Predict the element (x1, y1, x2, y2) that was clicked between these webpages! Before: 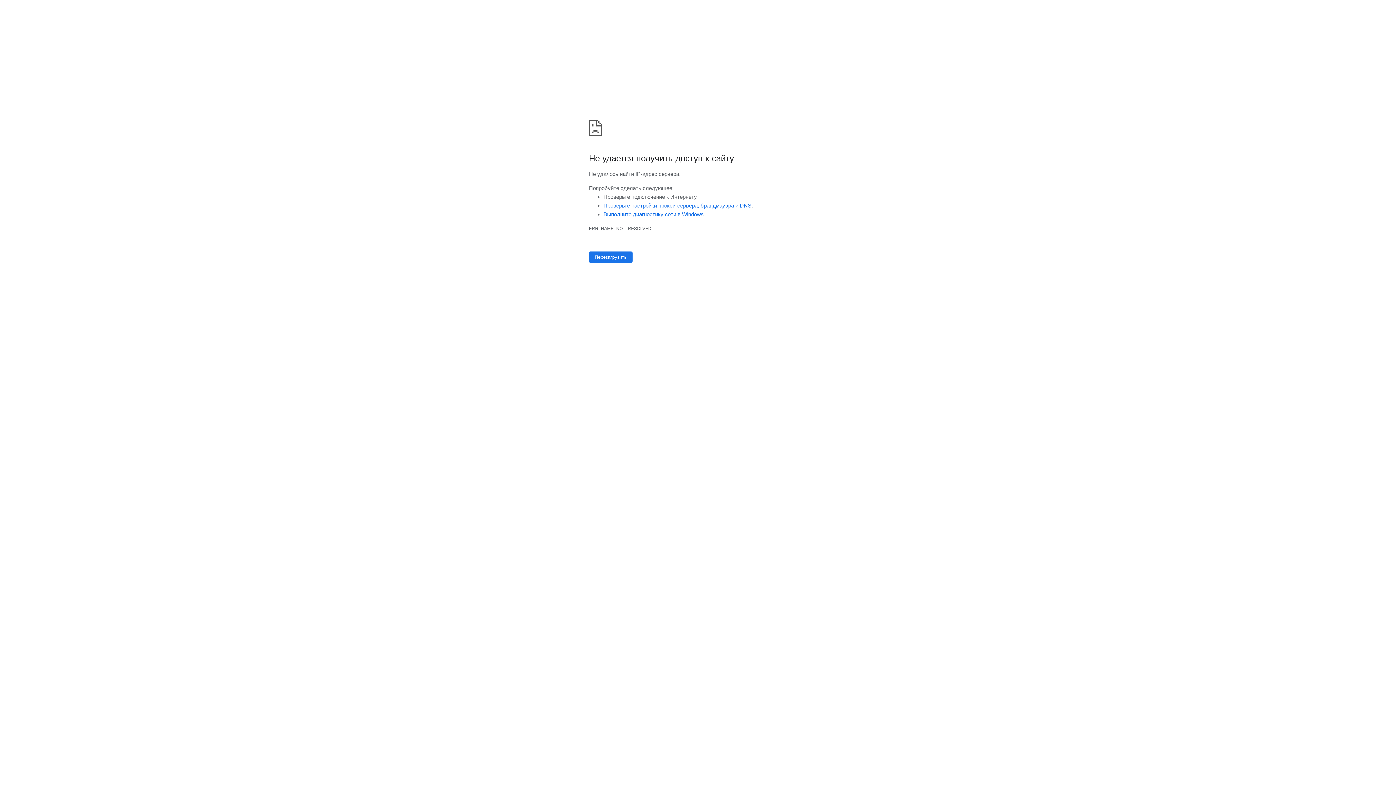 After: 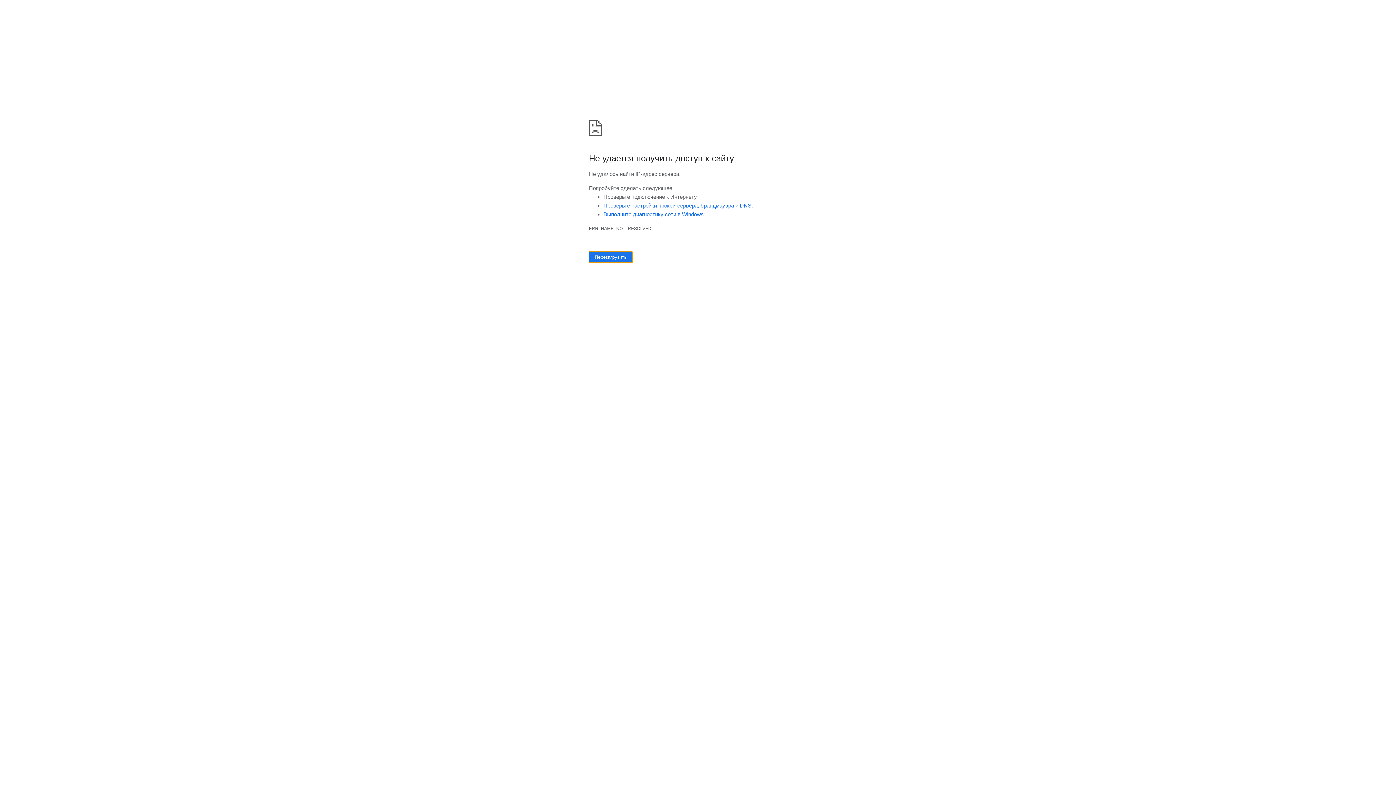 Action: bbox: (589, 251, 632, 263) label: Перезагрузить